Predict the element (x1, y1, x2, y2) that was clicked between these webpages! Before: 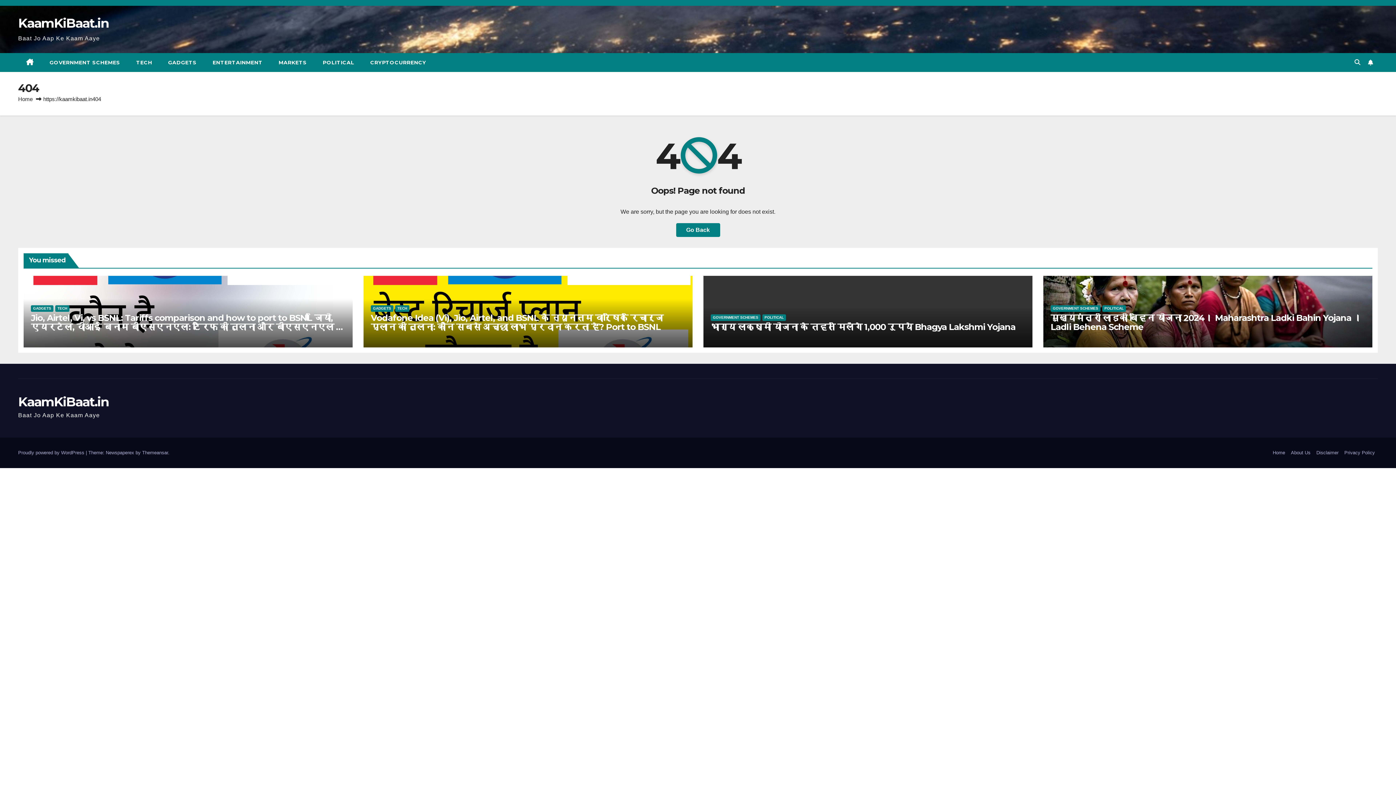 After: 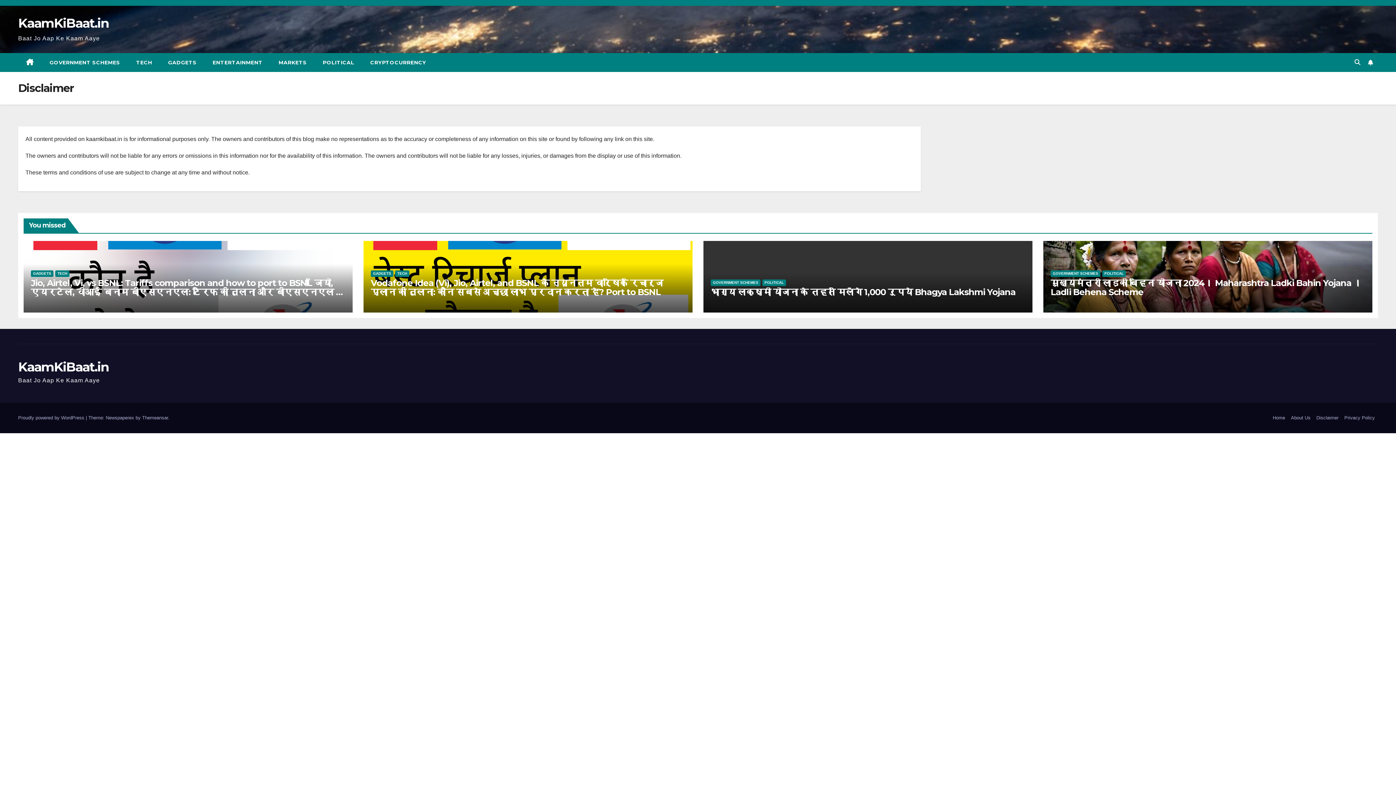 Action: bbox: (1313, 446, 1341, 459) label: Disclaimer